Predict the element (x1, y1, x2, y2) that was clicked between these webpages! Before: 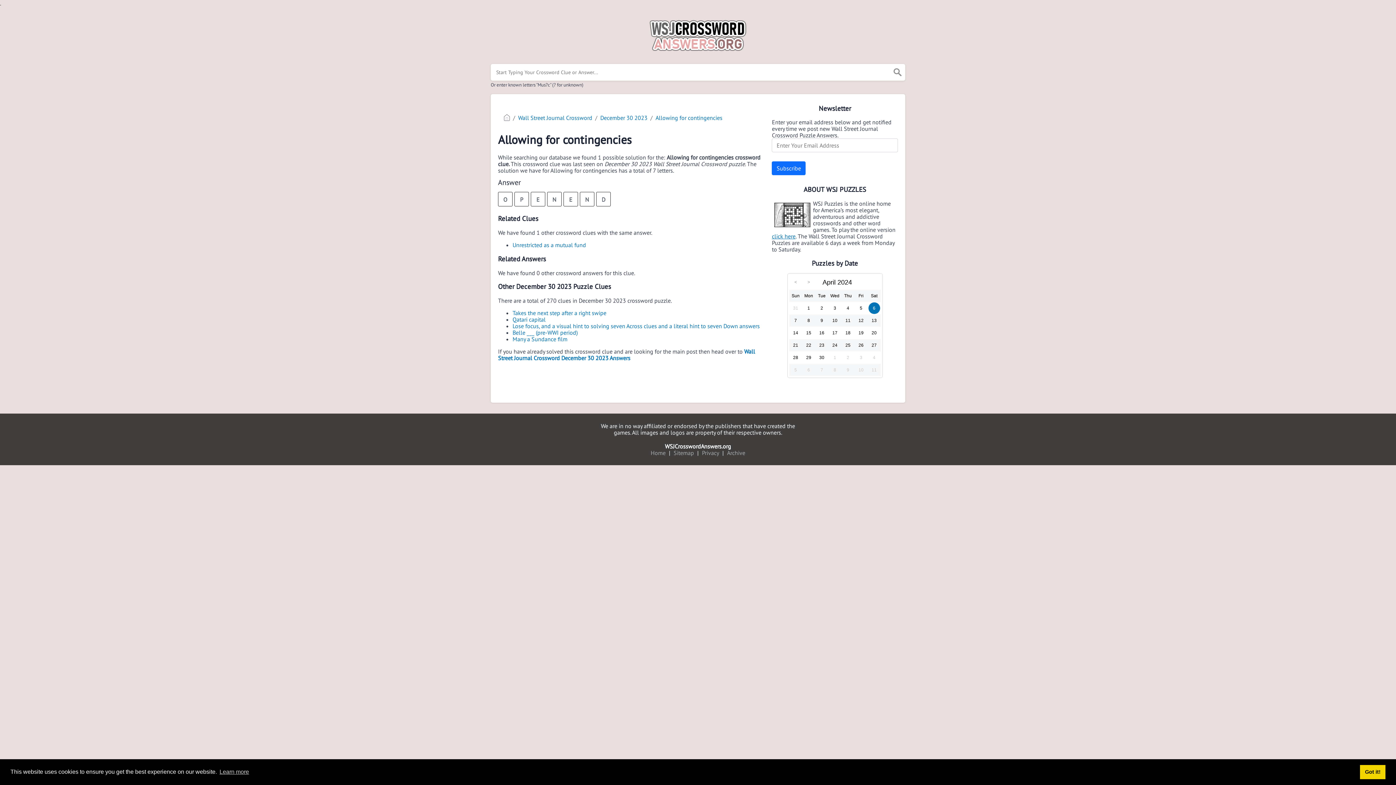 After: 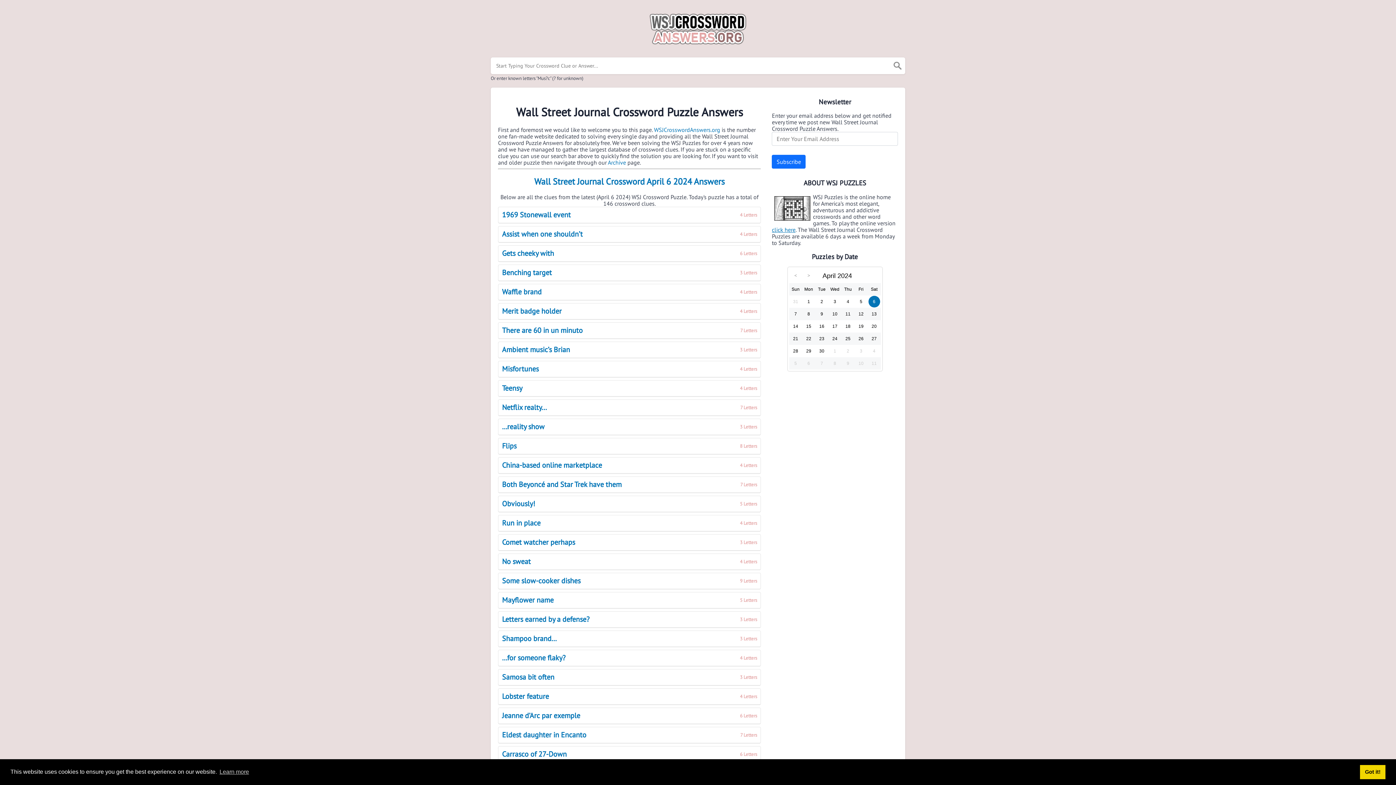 Action: bbox: (518, 114, 592, 121) label: Wall Street Journal Crossword